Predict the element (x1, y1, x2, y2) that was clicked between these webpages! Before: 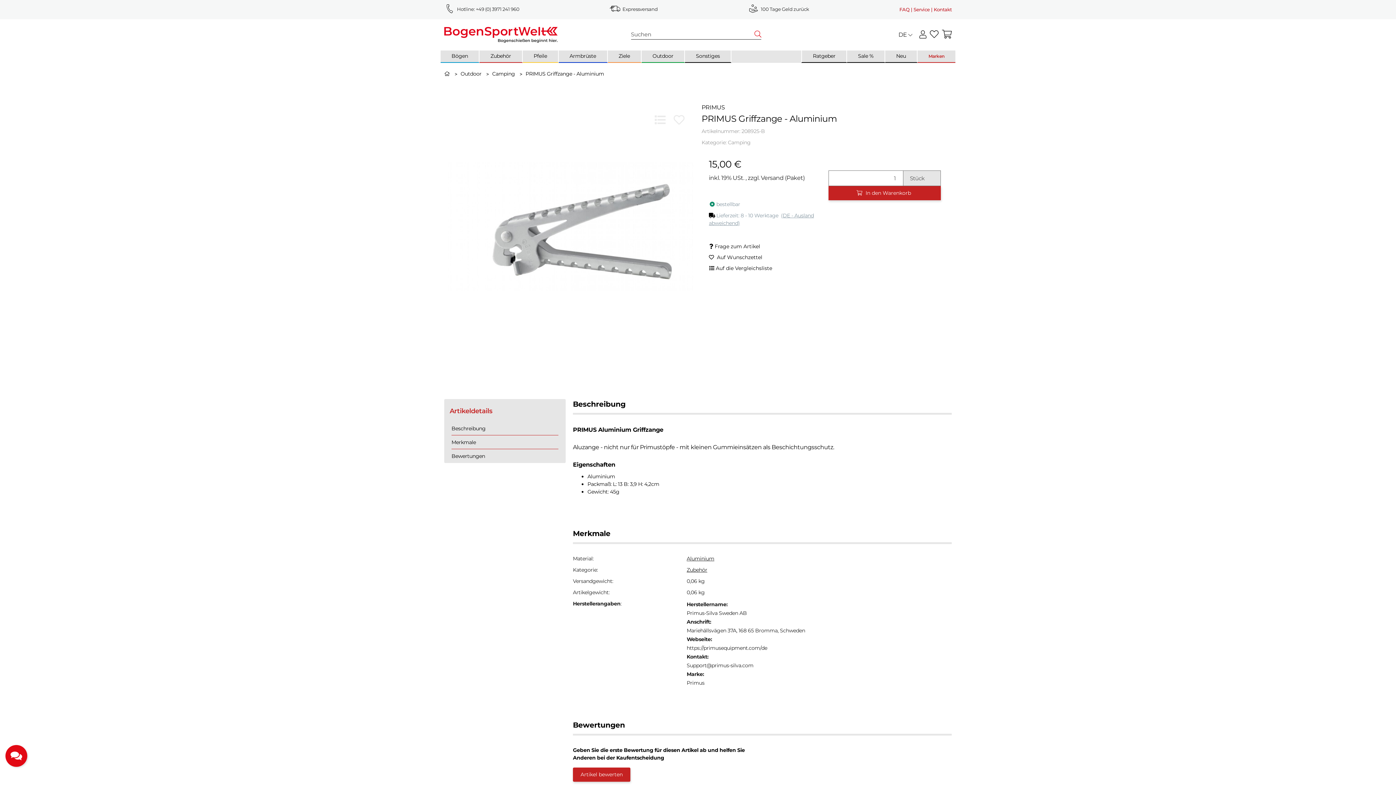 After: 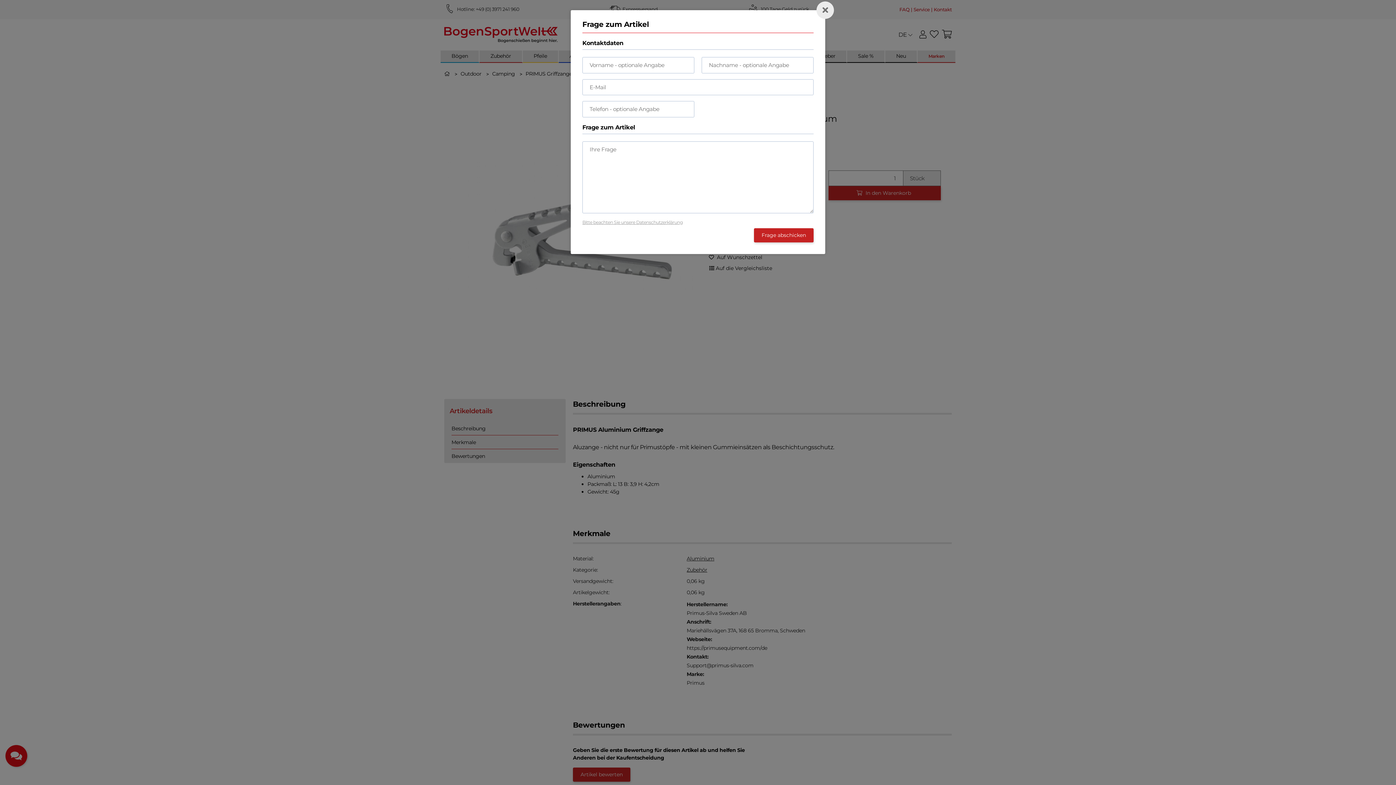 Action: label:  Frage zum Artikel bbox: (709, 239, 760, 253)